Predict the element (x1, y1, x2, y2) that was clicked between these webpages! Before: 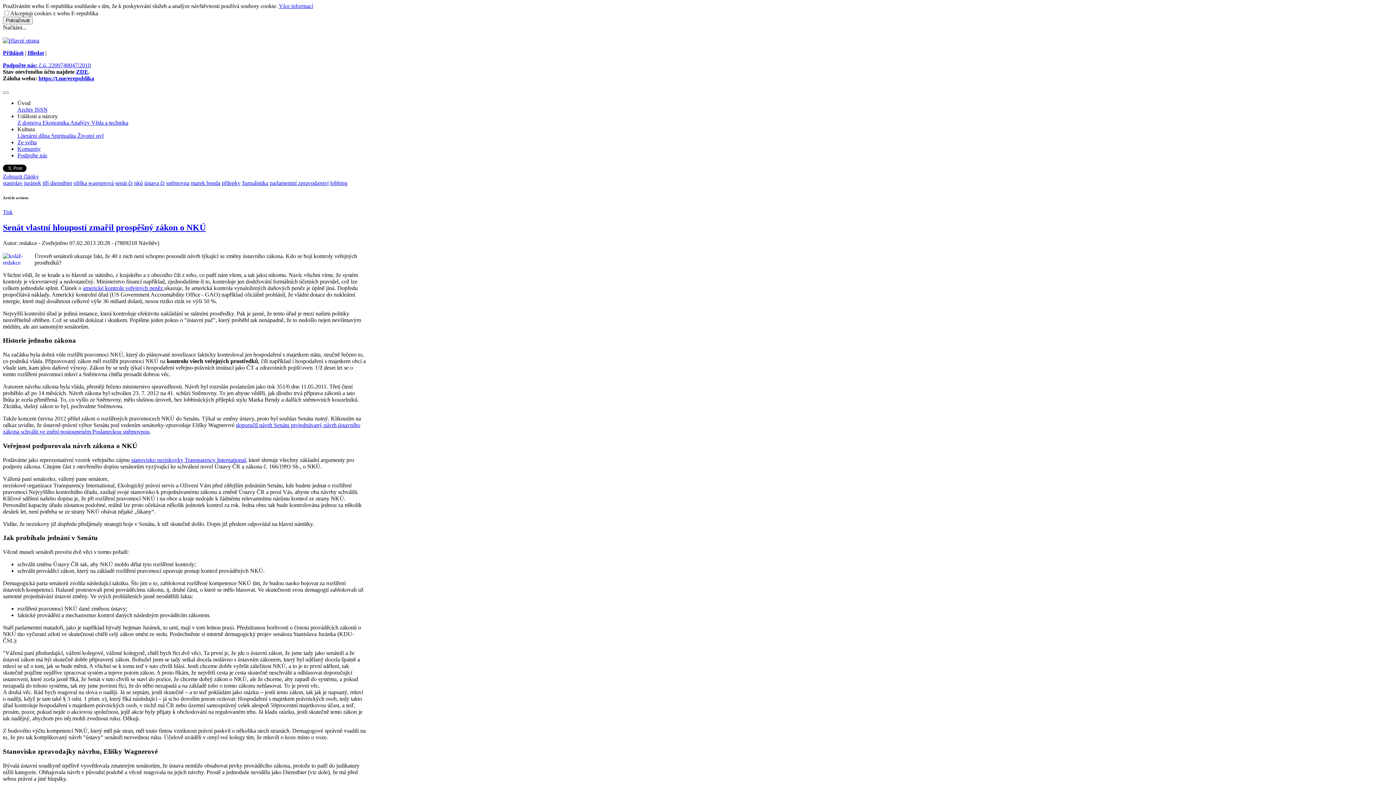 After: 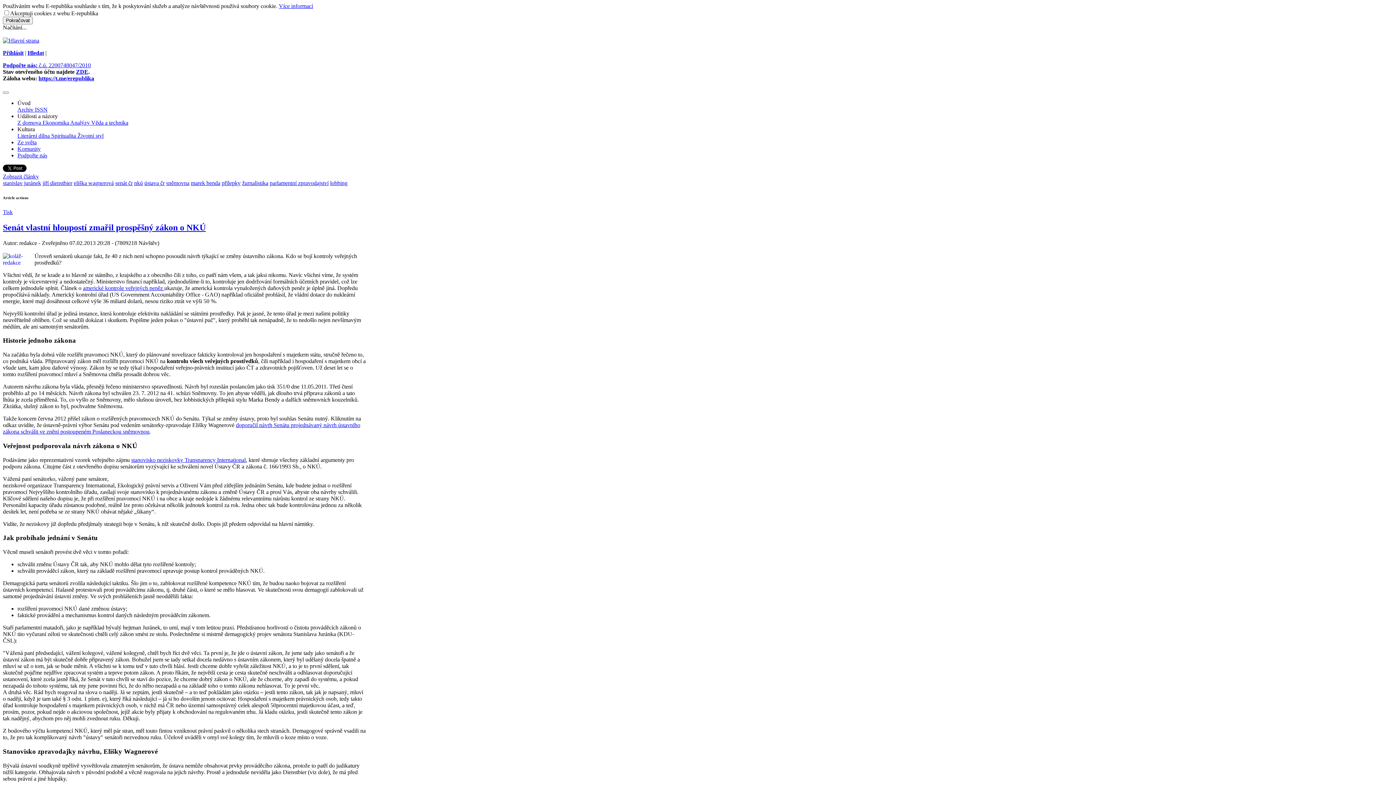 Action: label: ZDE bbox: (76, 68, 88, 74)